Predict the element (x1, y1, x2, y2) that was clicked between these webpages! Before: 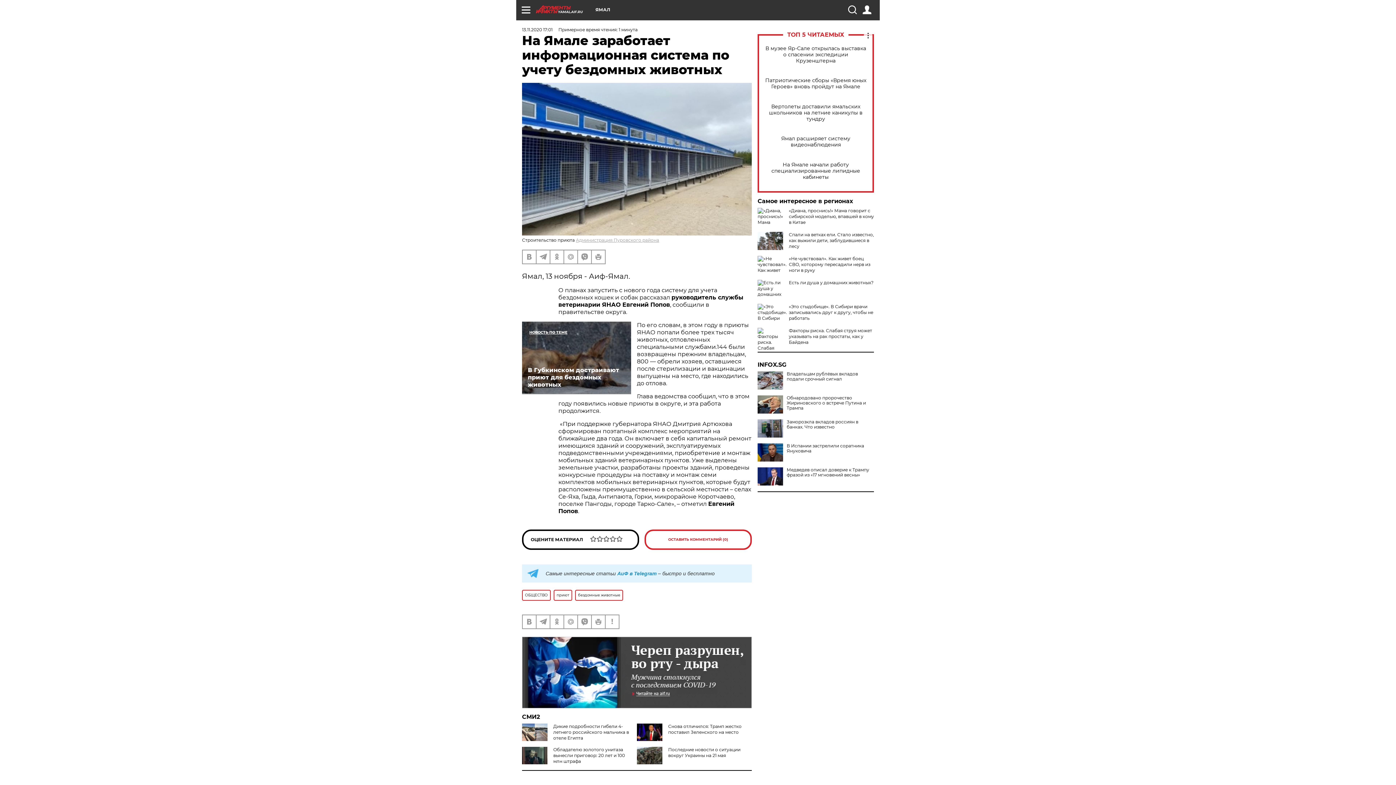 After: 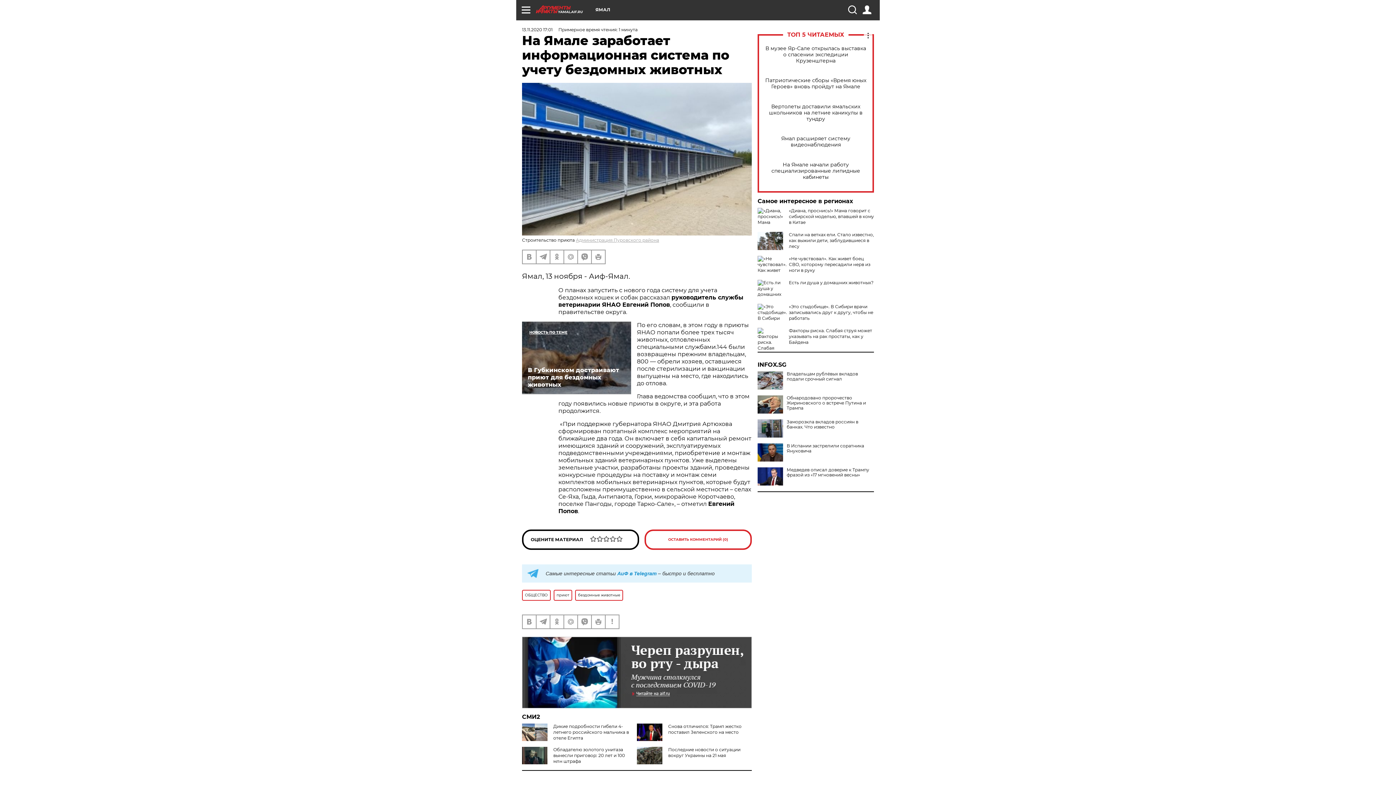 Action: bbox: (522, 636, 752, 708)